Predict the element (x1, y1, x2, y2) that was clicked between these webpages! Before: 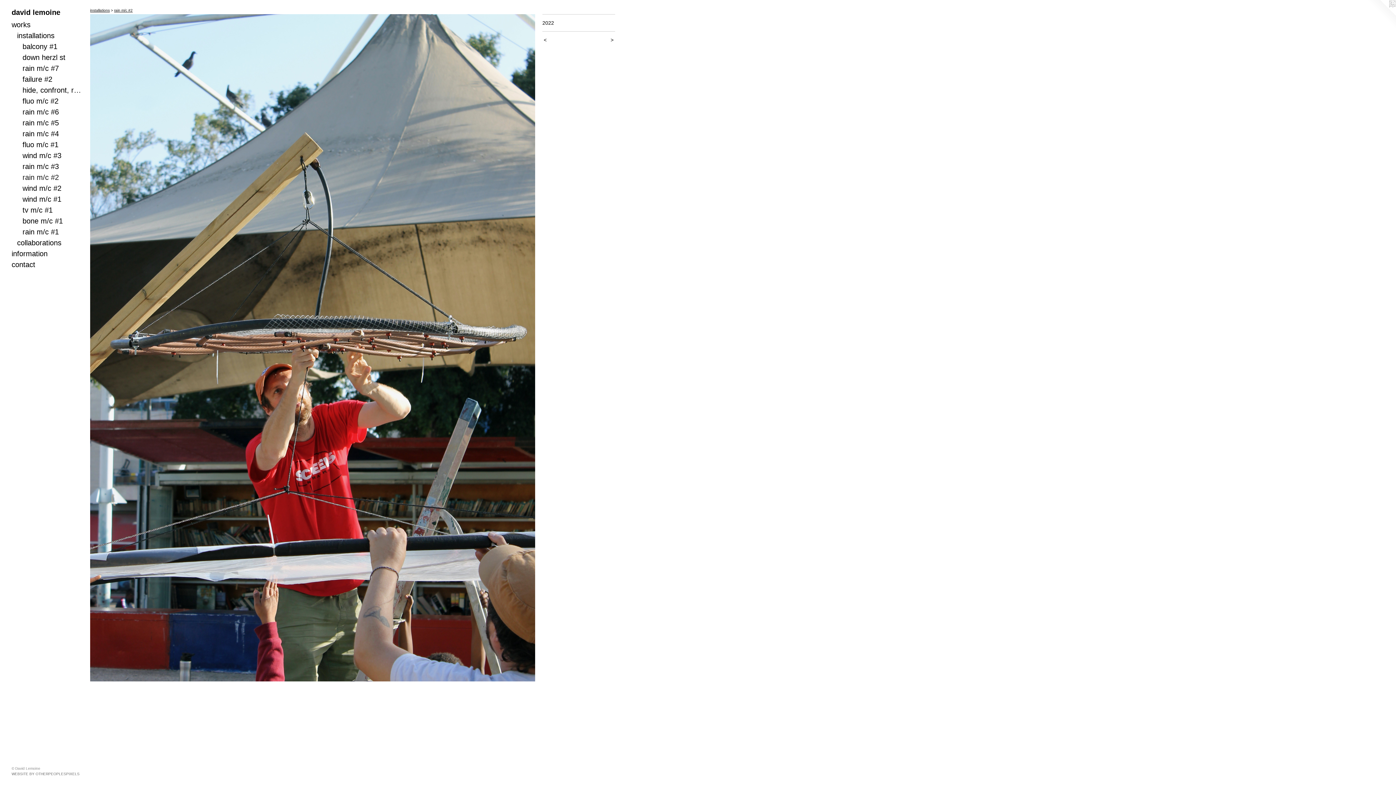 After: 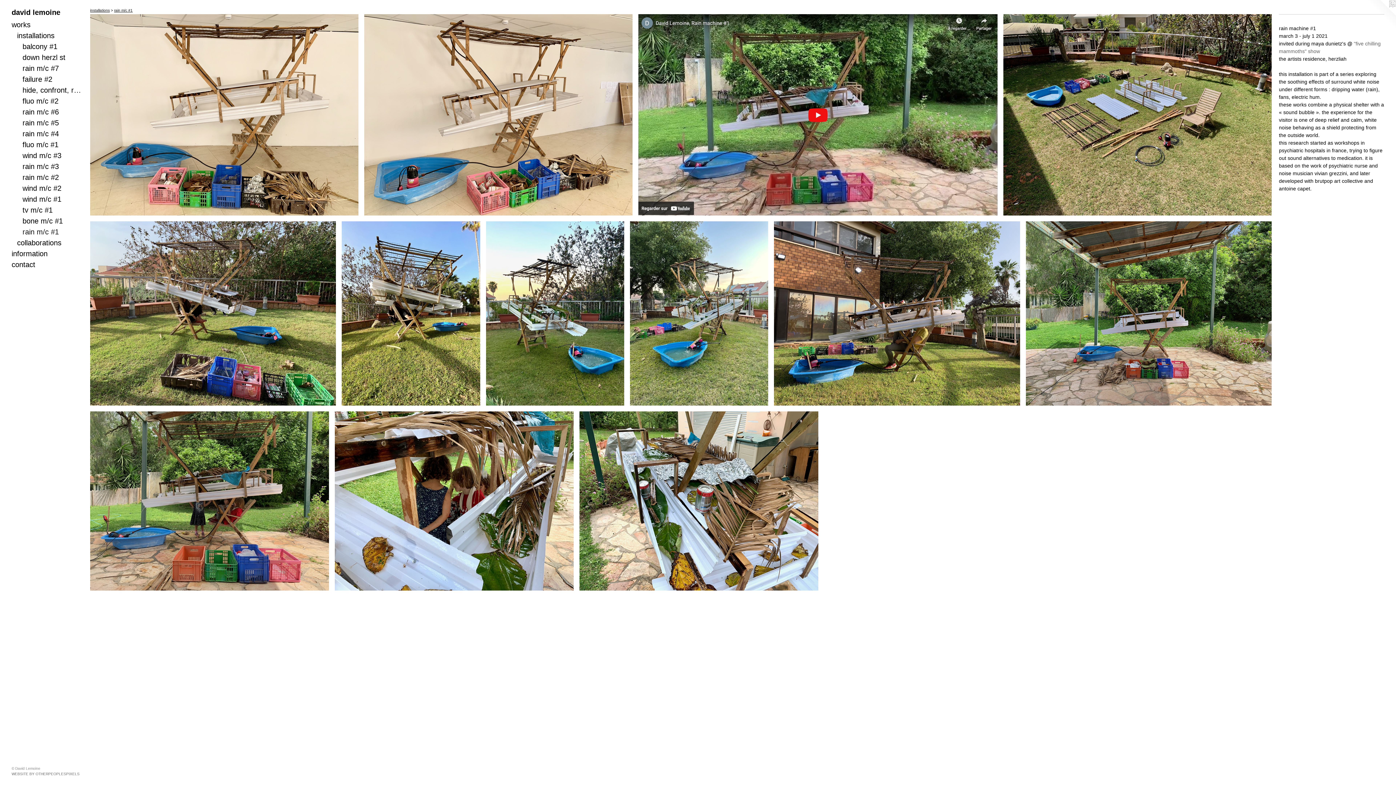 Action: bbox: (22, 226, 84, 237) label: rain m/c #1